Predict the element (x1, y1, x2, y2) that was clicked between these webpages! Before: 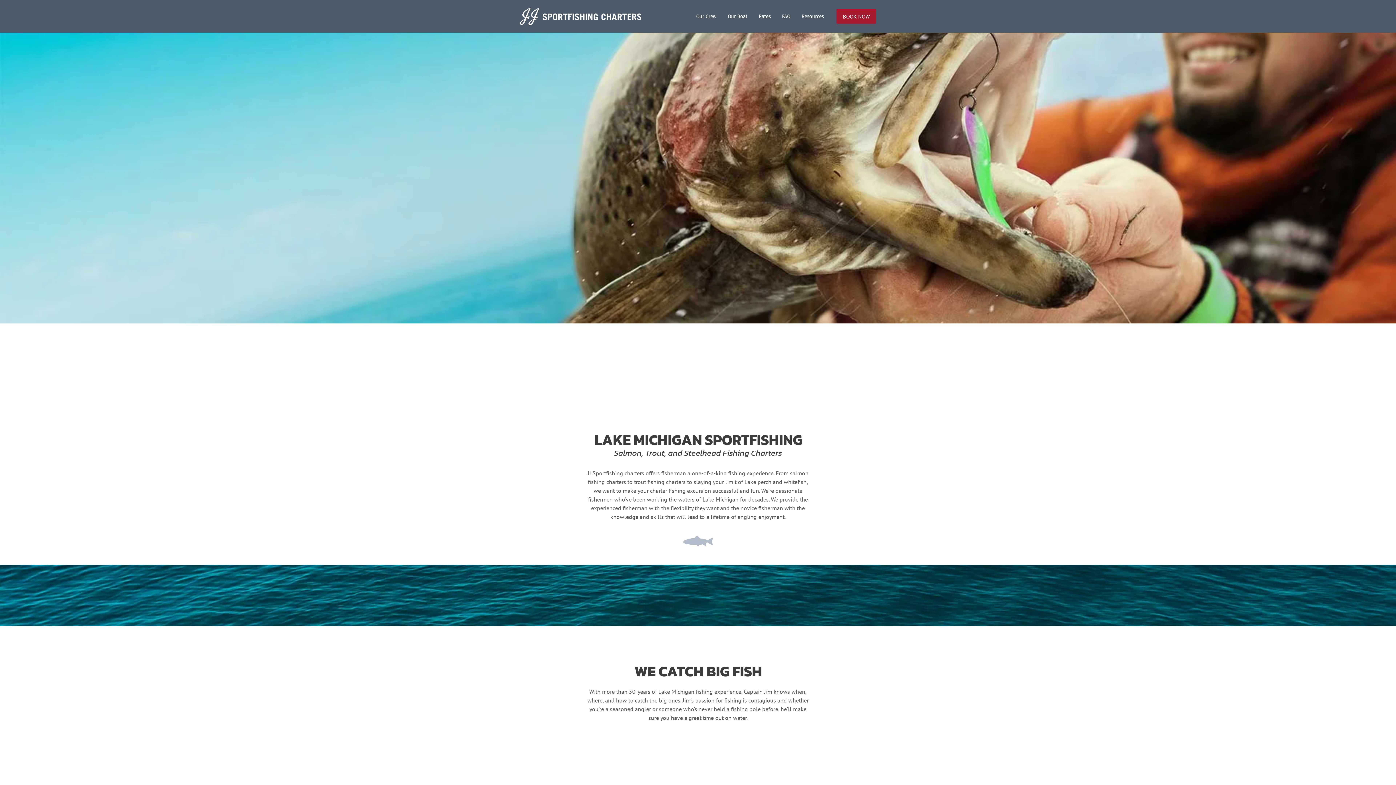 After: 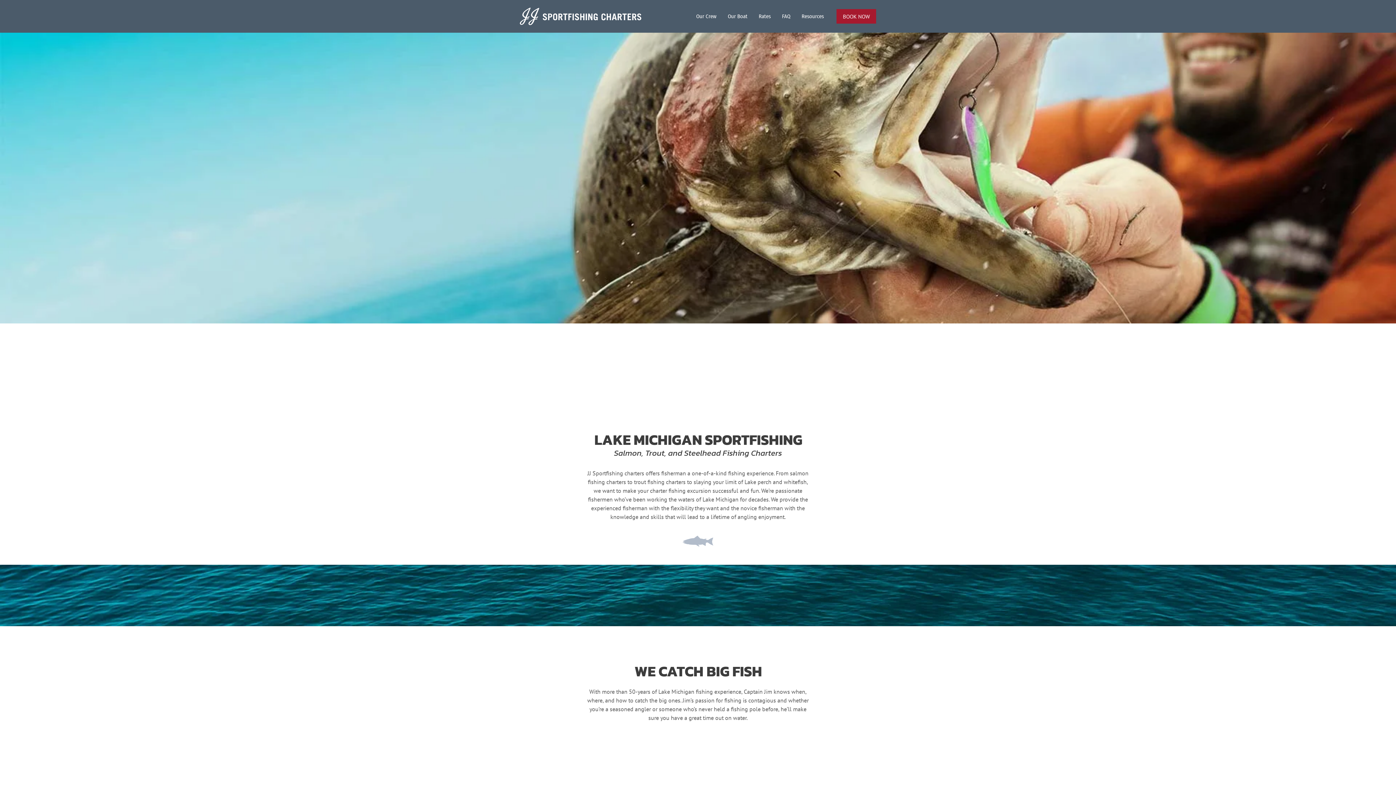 Action: bbox: (669, 174, 727, 196) label: BOOK NOW